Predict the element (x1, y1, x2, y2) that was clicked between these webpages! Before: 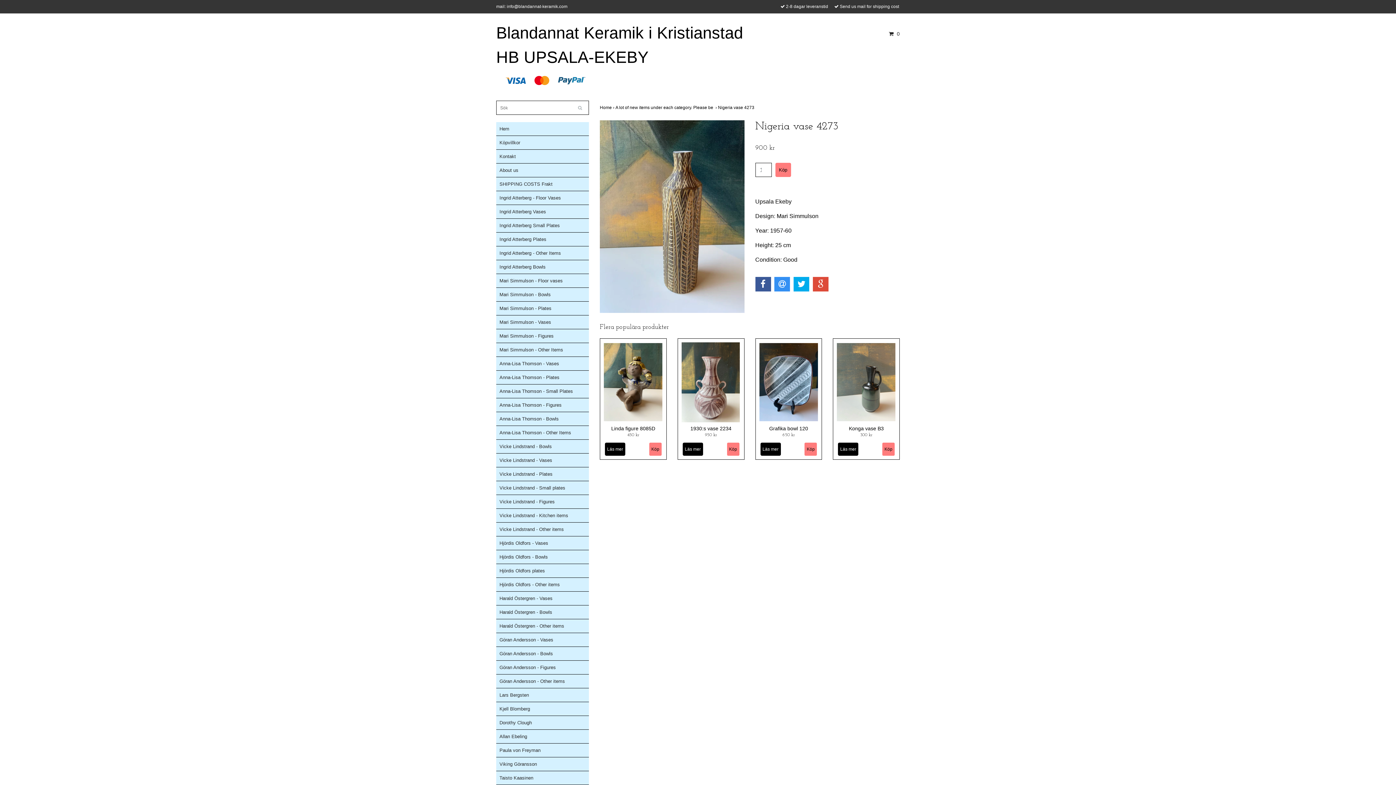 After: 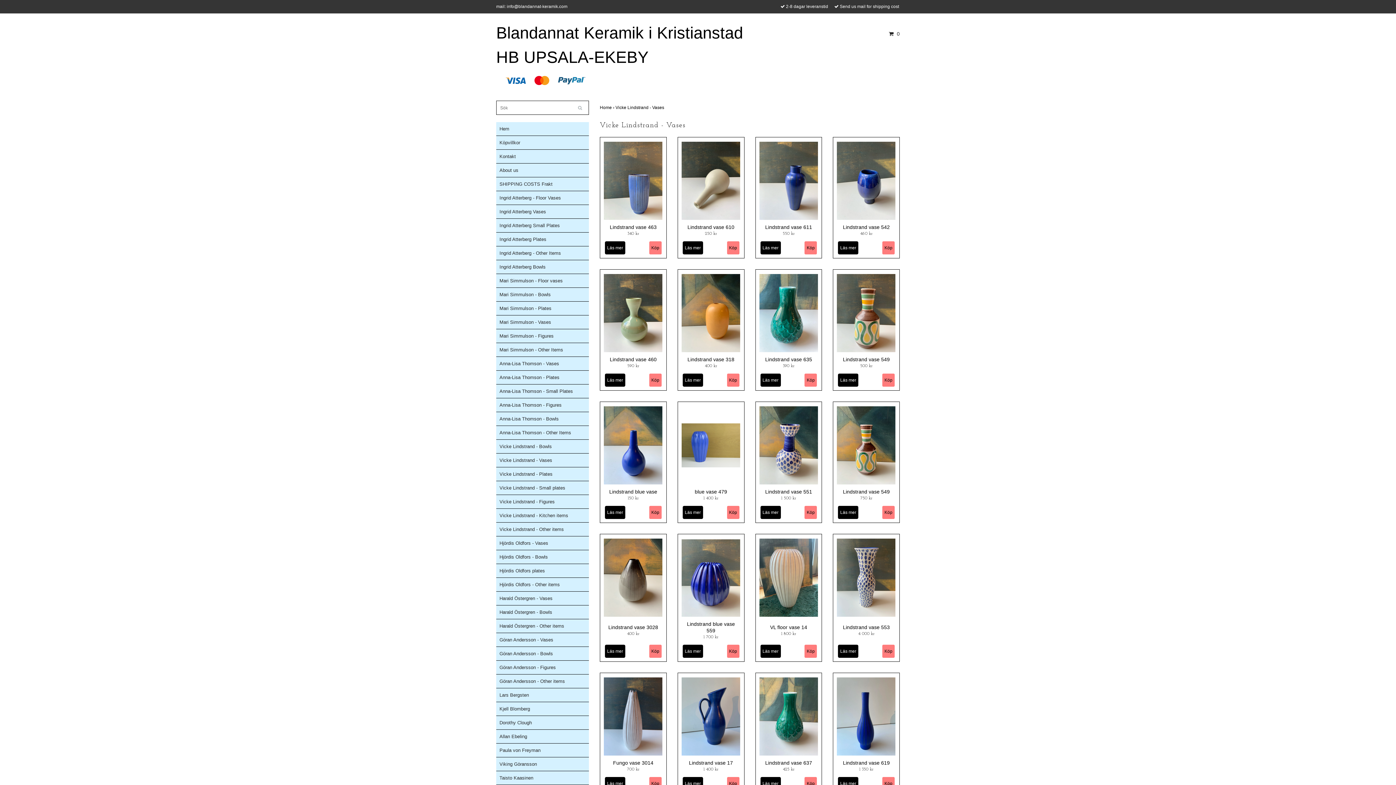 Action: label: Vicke Lindstrand - Vases bbox: (499, 453, 589, 467)